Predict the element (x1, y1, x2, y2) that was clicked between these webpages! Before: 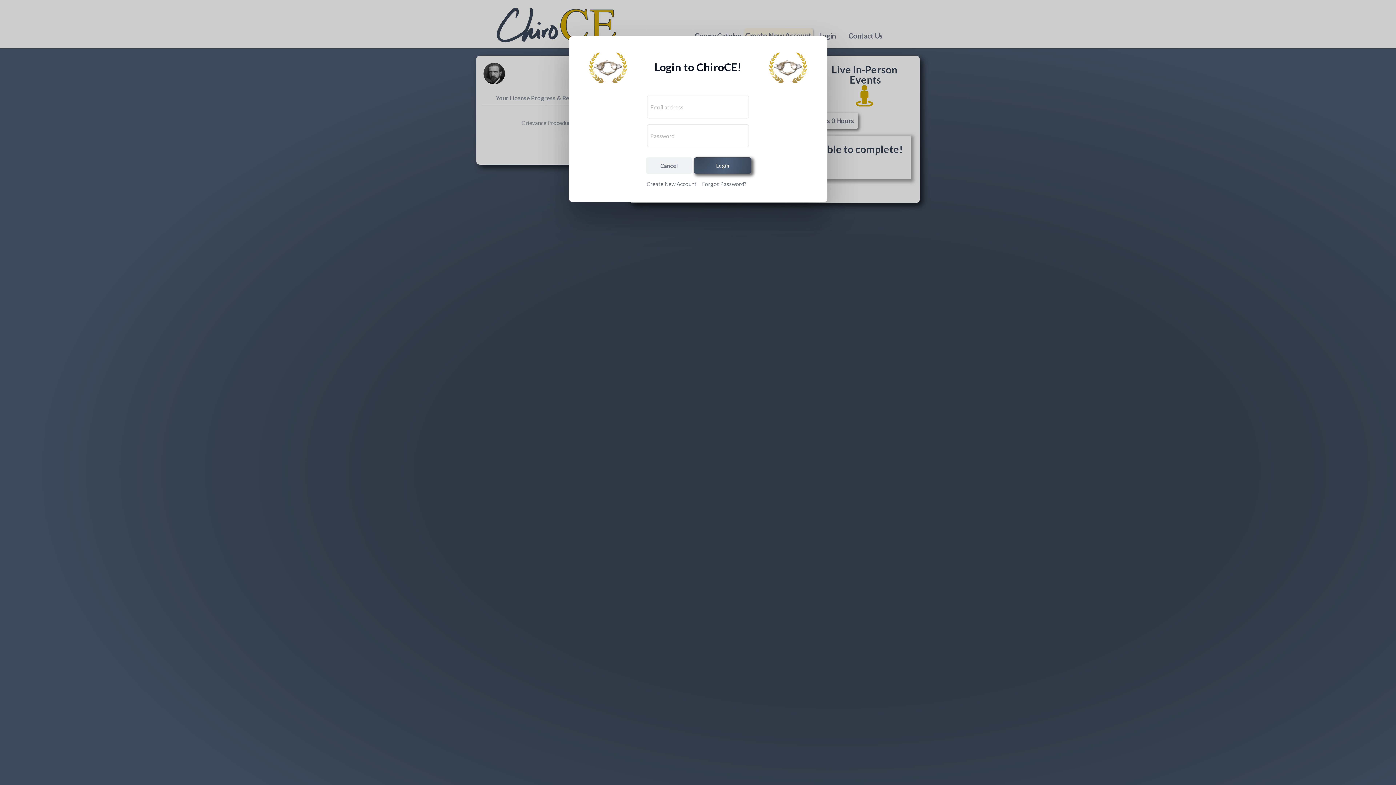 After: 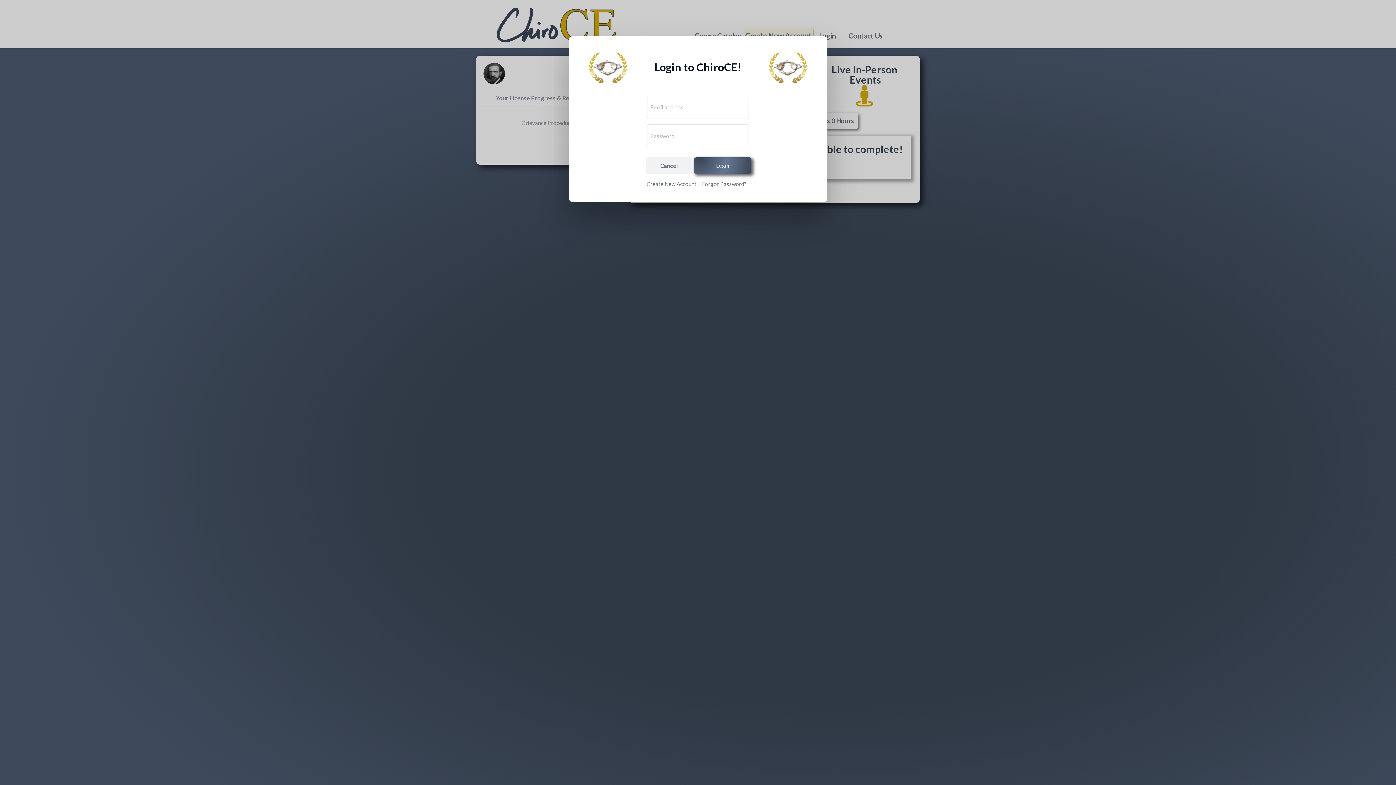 Action: label: Login bbox: (694, 157, 751, 173)